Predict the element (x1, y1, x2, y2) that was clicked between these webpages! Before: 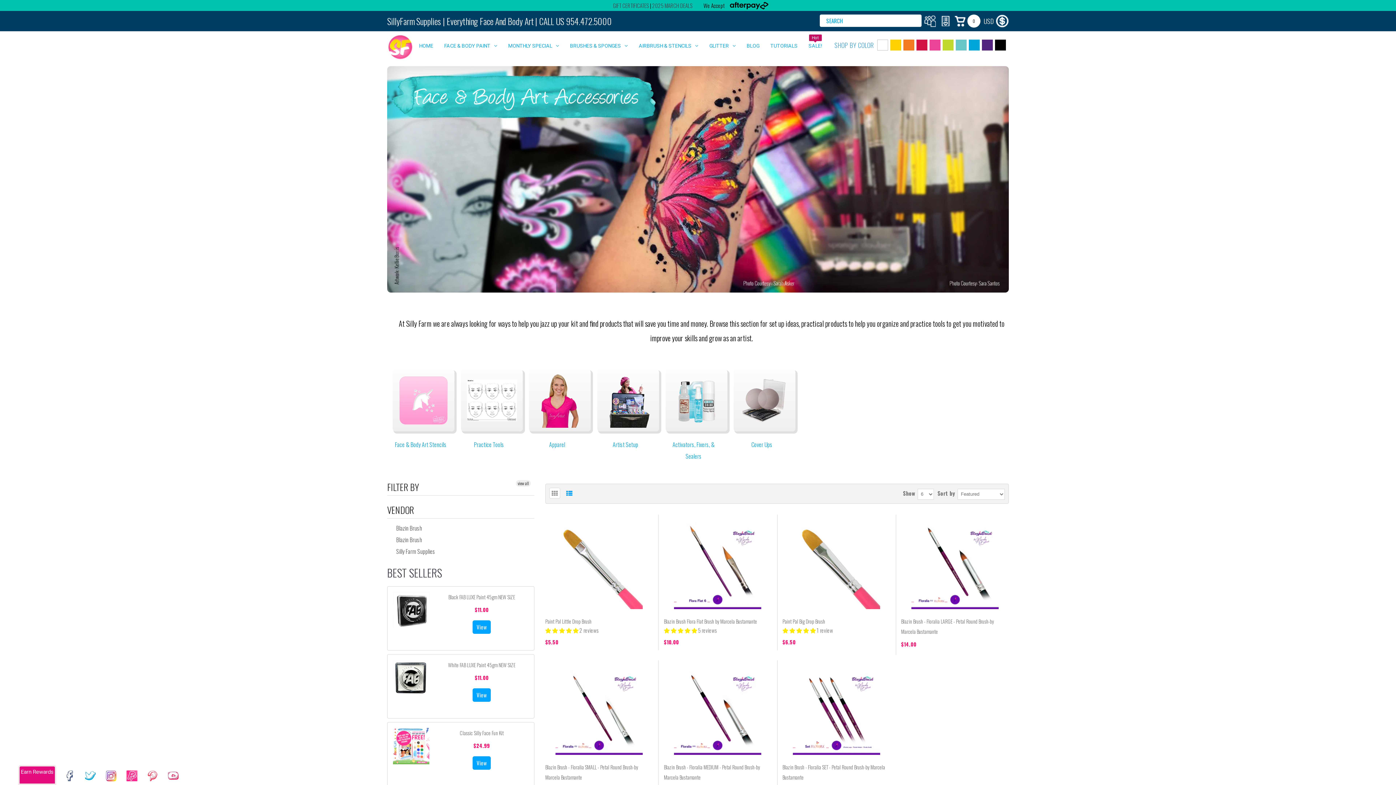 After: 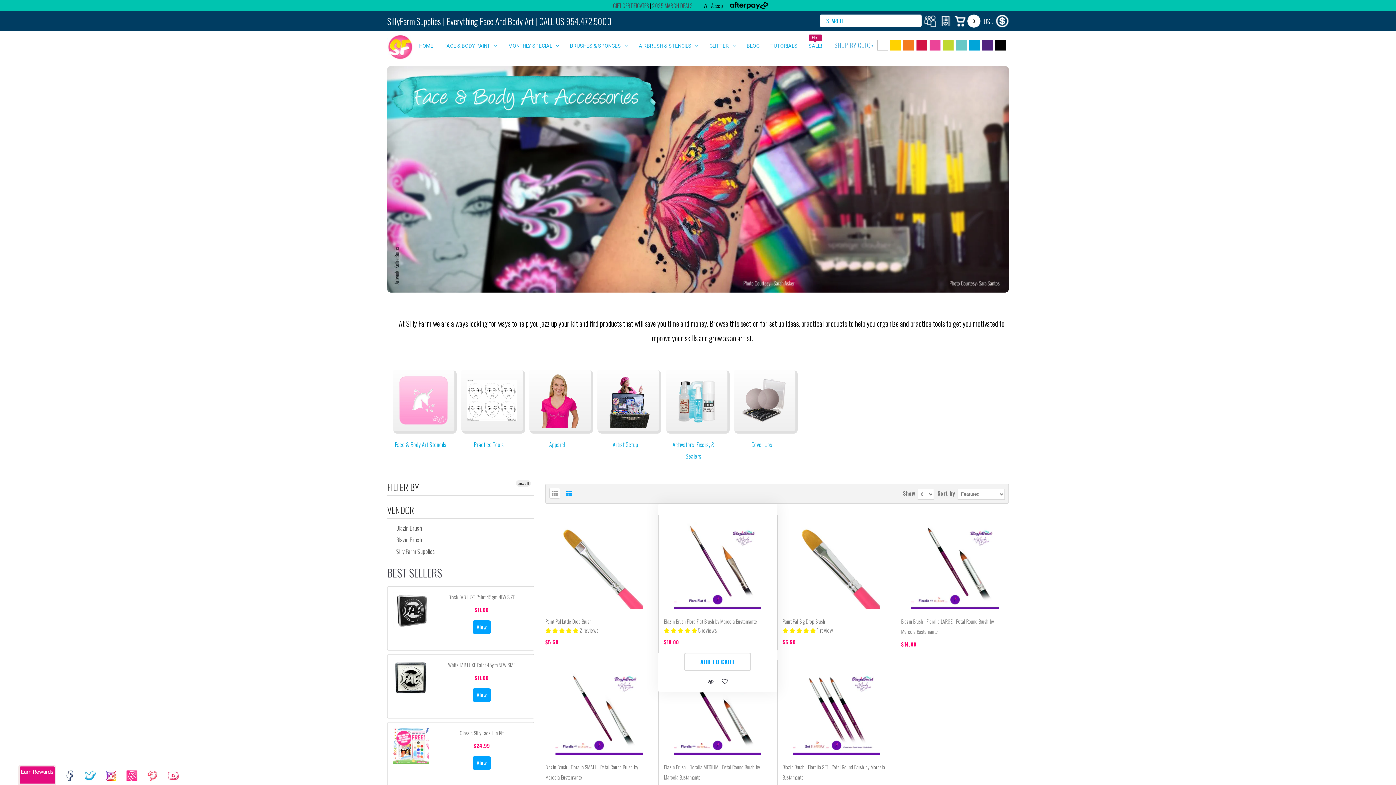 Action: bbox: (664, 626, 698, 634) label: 5.00 stars